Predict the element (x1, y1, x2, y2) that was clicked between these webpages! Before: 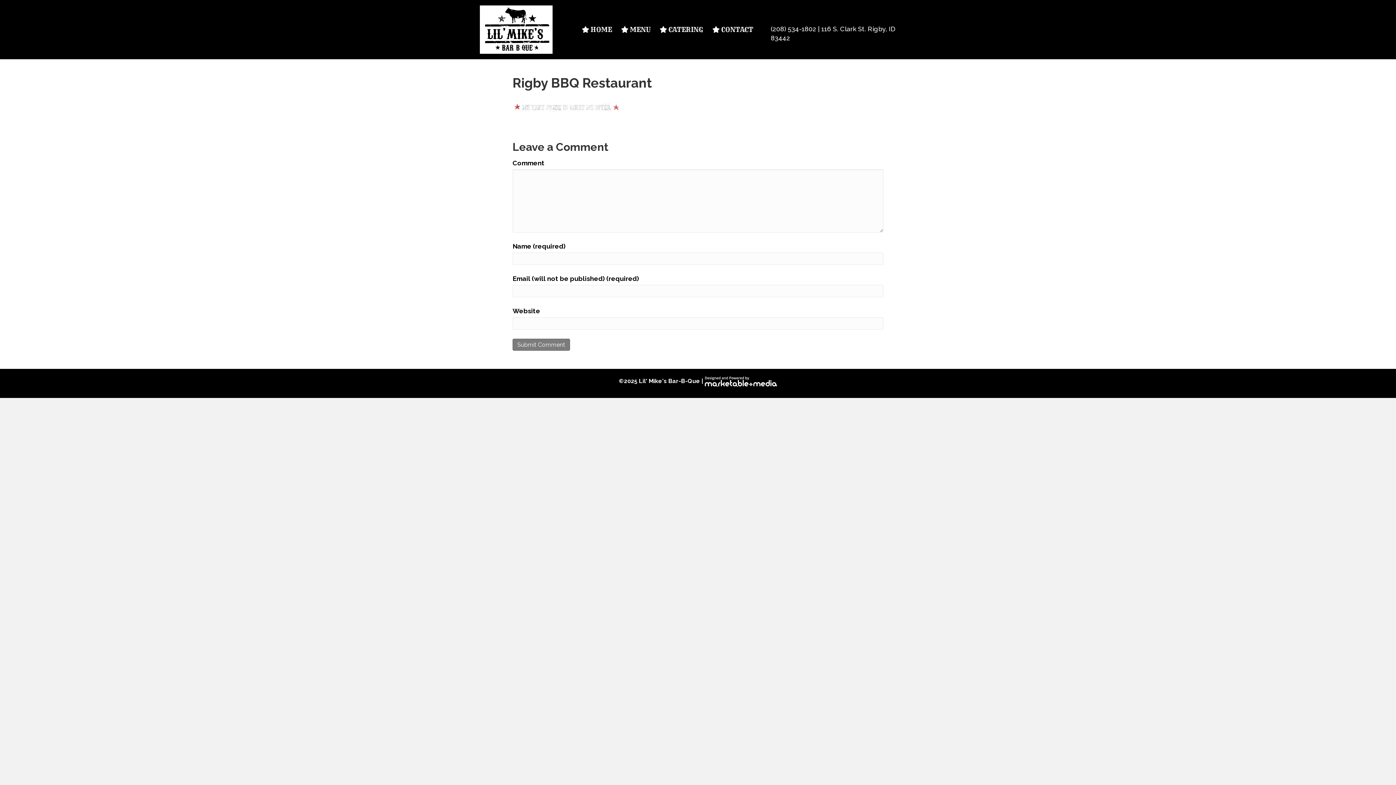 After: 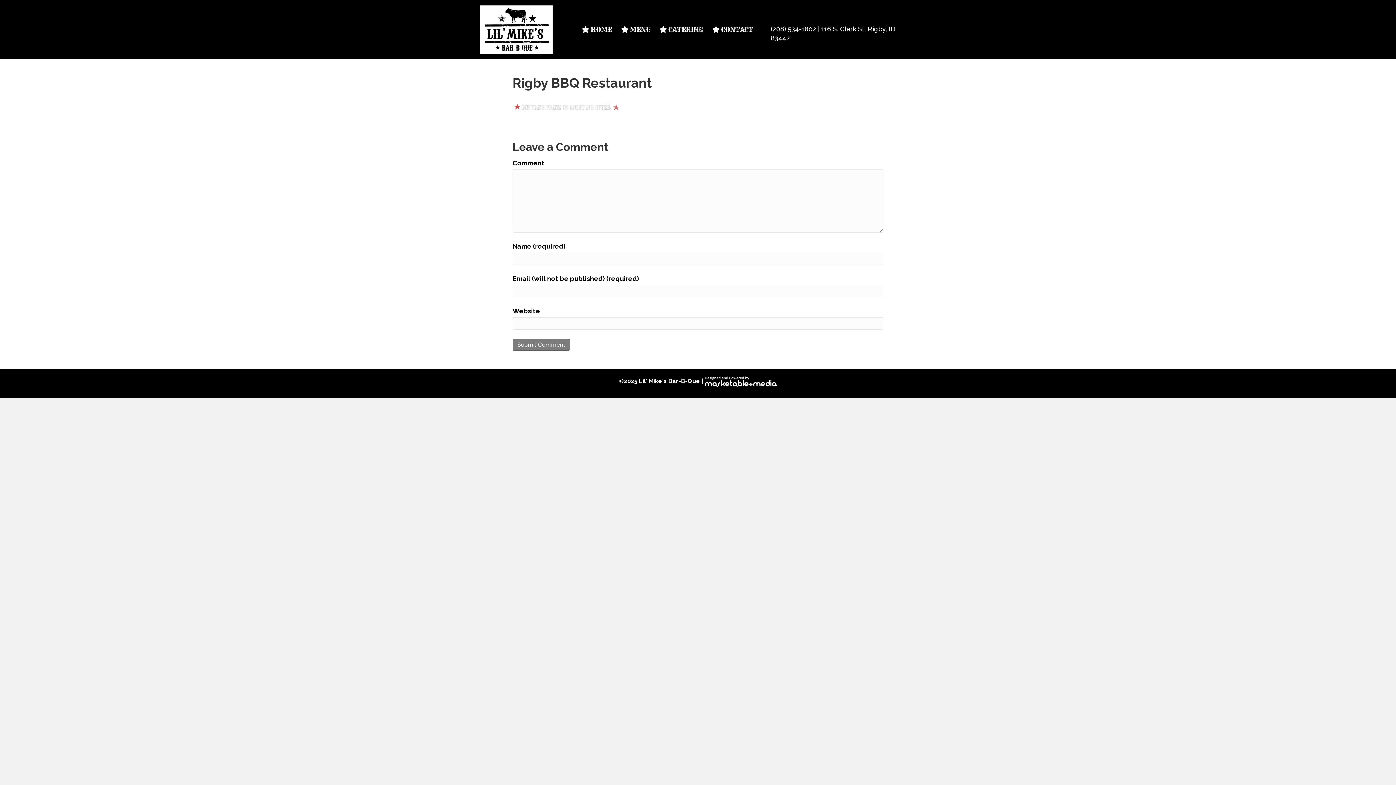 Action: label: (208) 534-1802 bbox: (770, 24, 816, 32)